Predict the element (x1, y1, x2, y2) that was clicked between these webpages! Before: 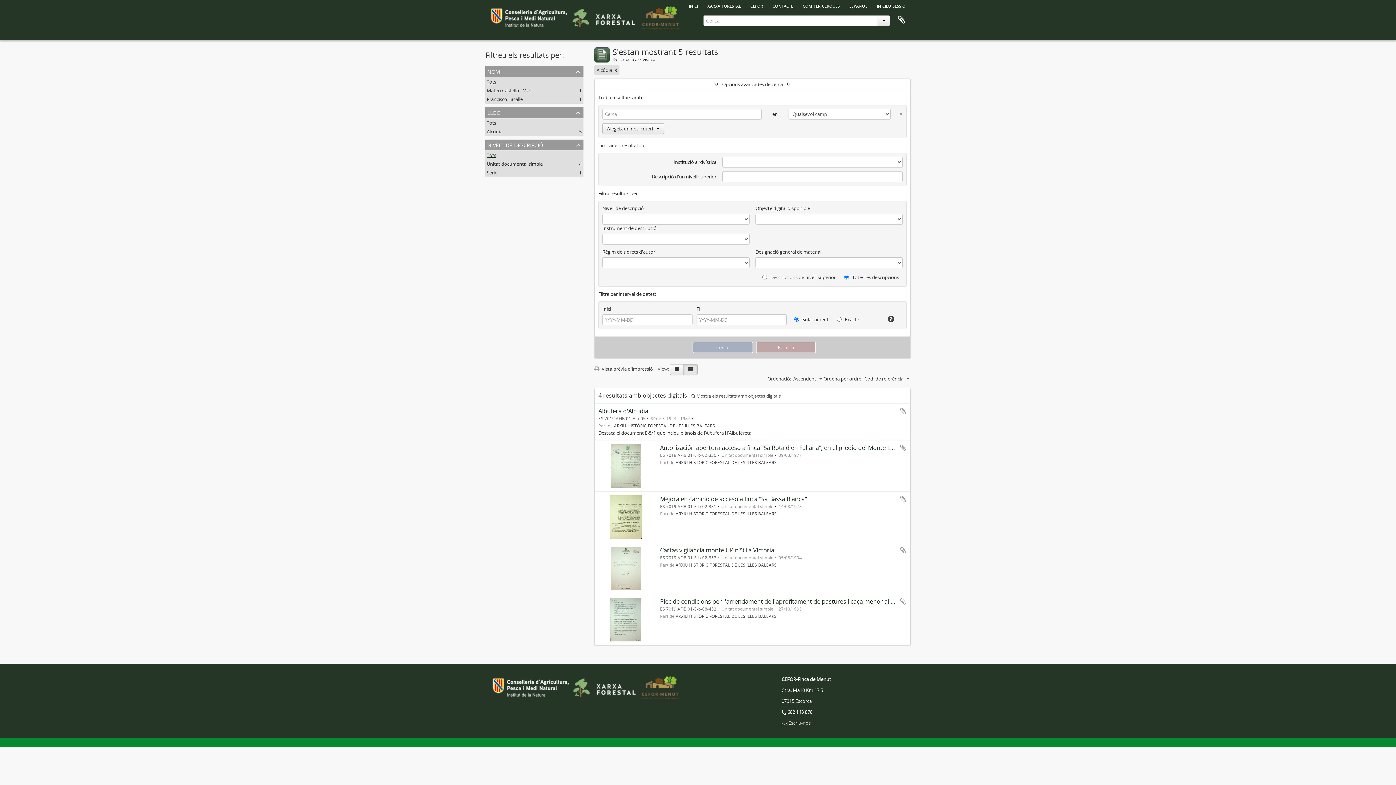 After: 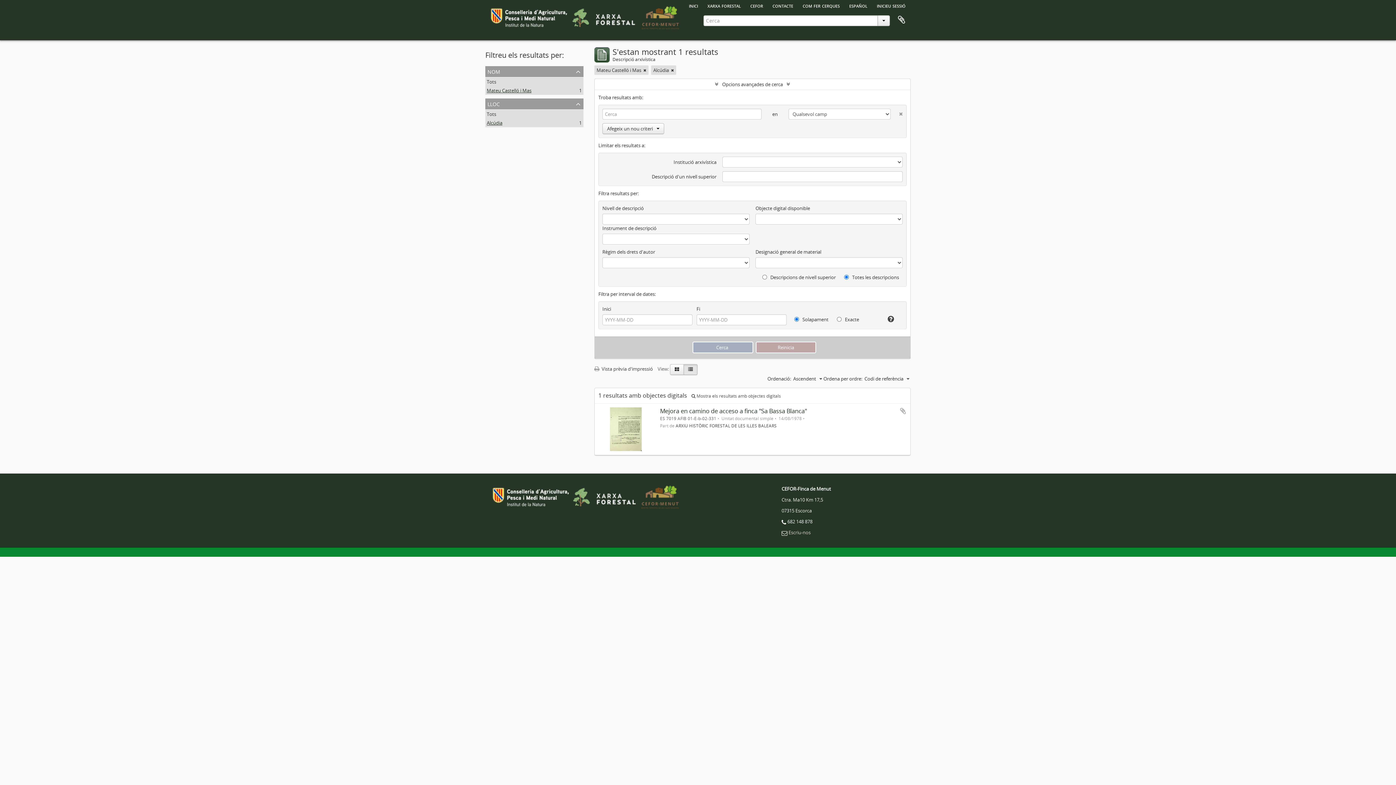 Action: bbox: (486, 87, 531, 93) label: Mateu Castelló i Mas
, 1 results